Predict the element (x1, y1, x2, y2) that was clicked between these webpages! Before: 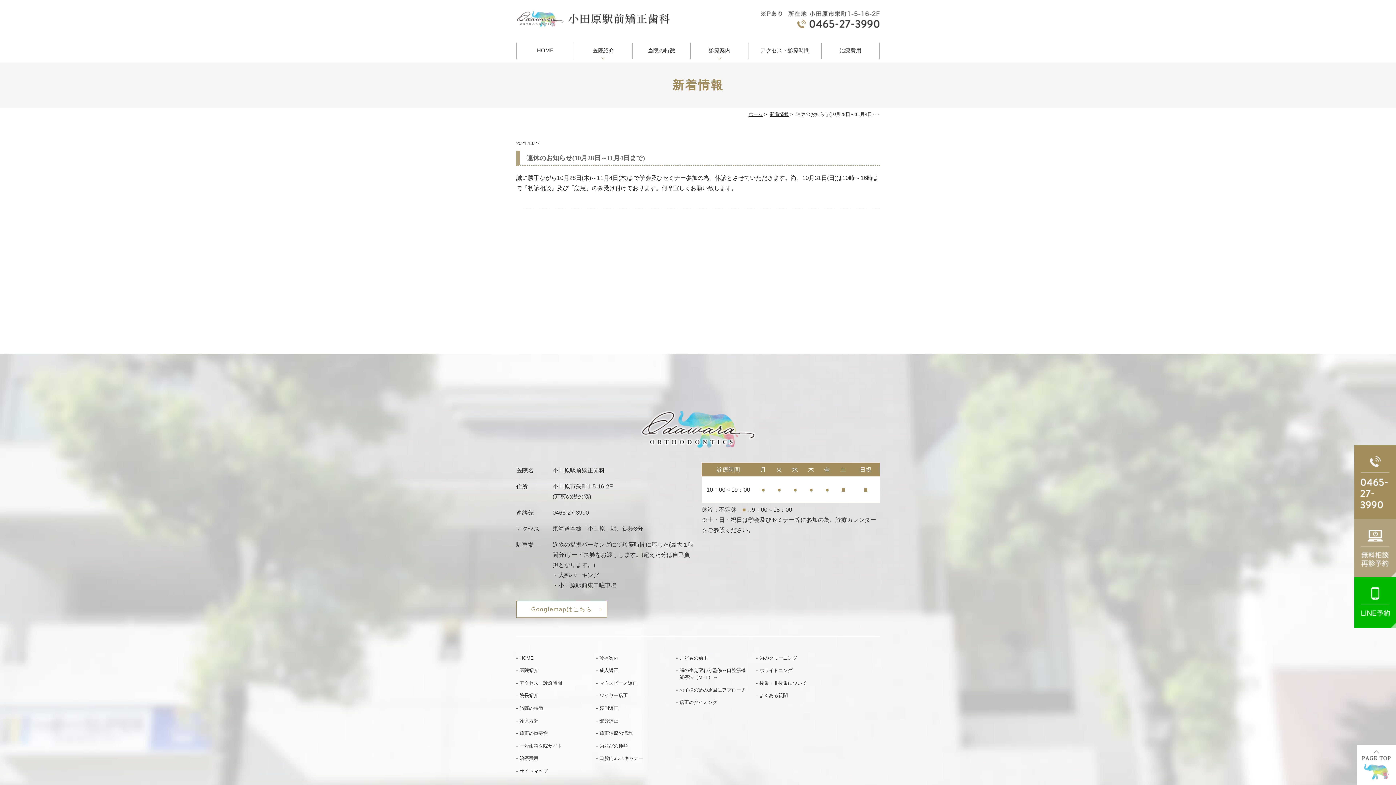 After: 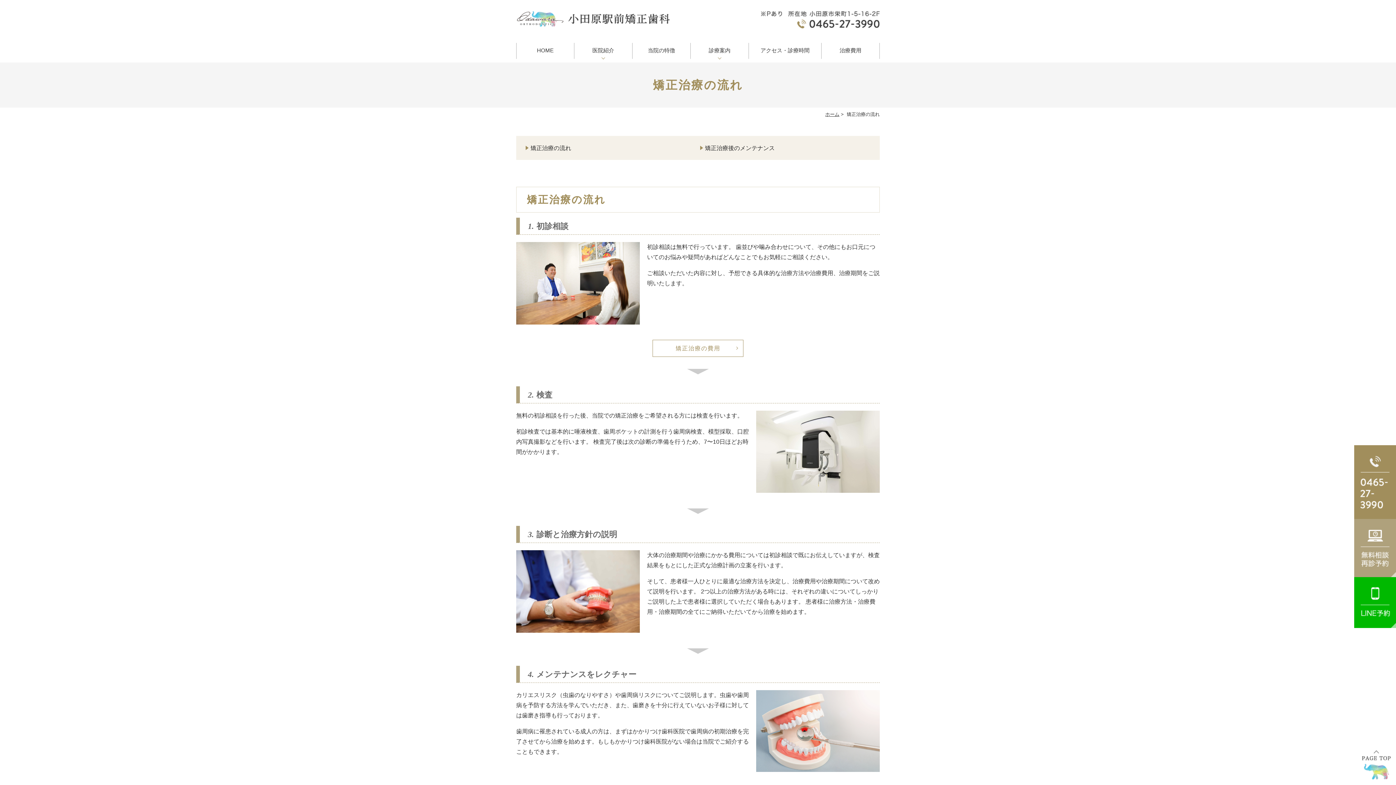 Action: bbox: (599, 730, 632, 736) label: 矯正治療の流れ